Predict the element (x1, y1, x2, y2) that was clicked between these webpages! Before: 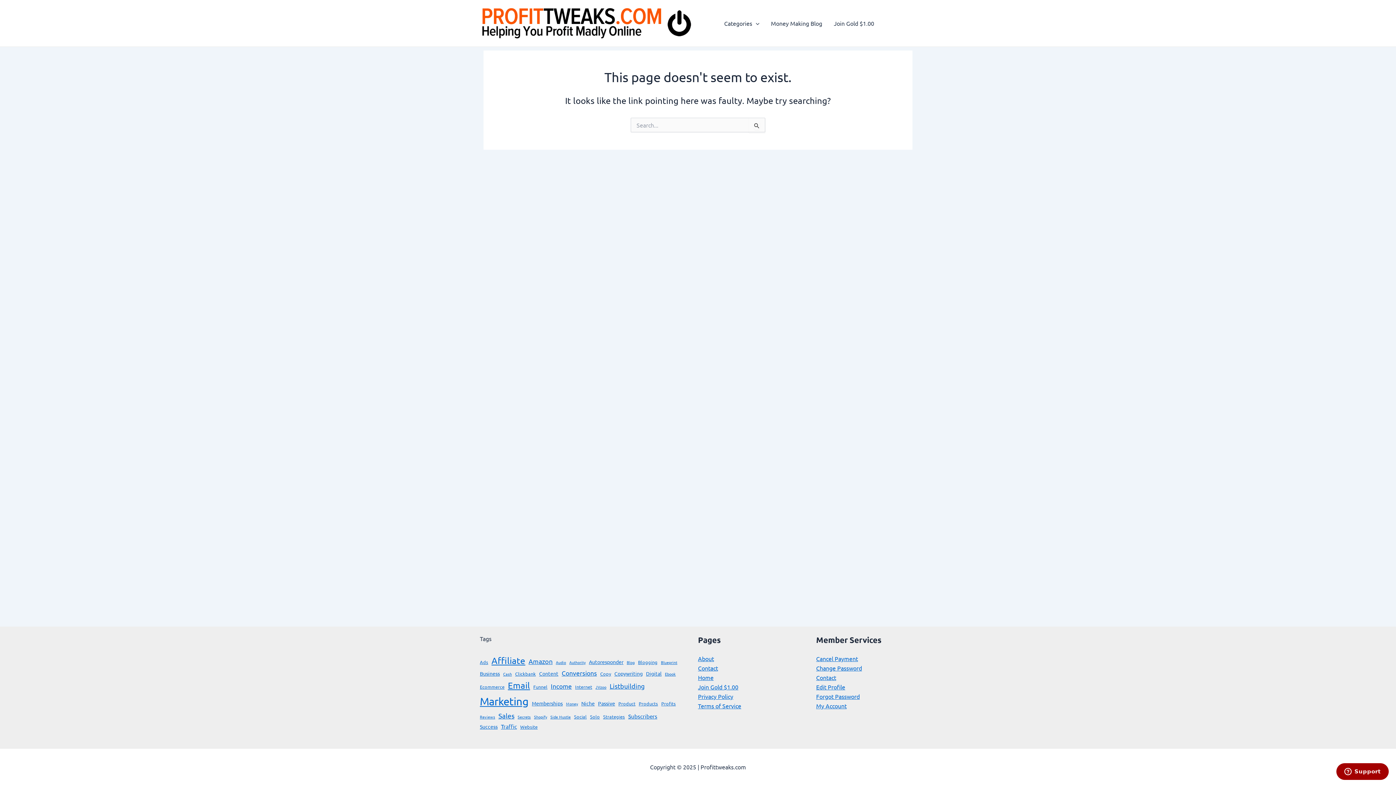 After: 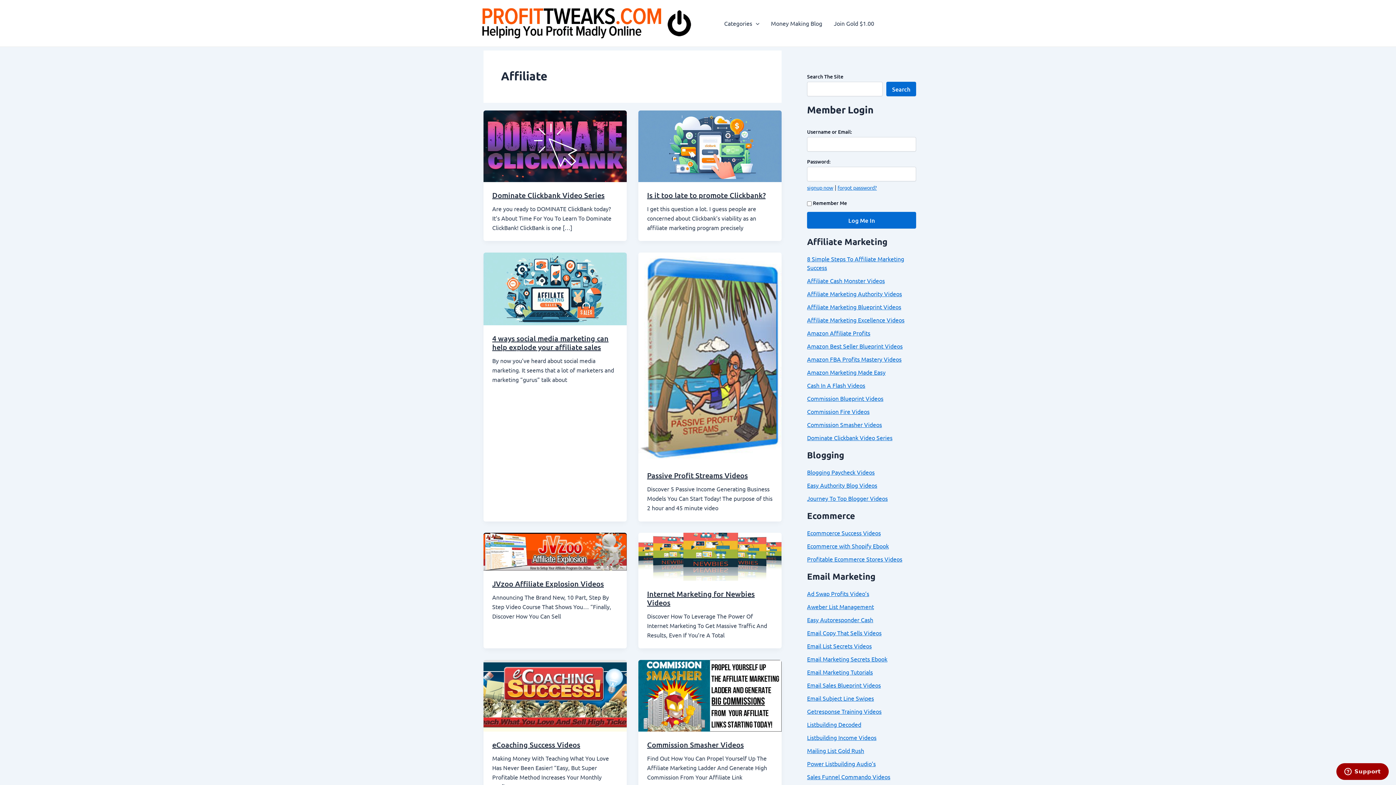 Action: bbox: (491, 653, 525, 668) label: Affiliate (21 items)